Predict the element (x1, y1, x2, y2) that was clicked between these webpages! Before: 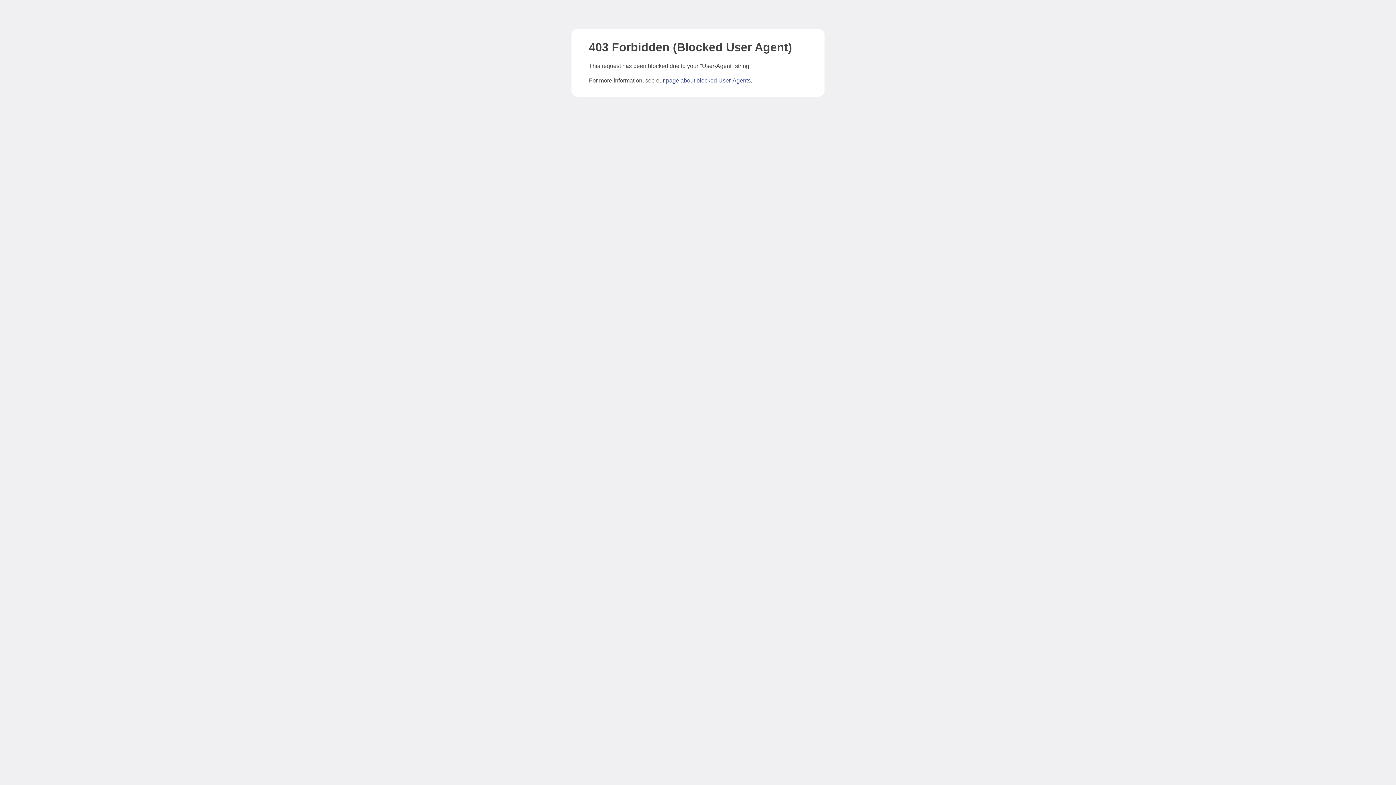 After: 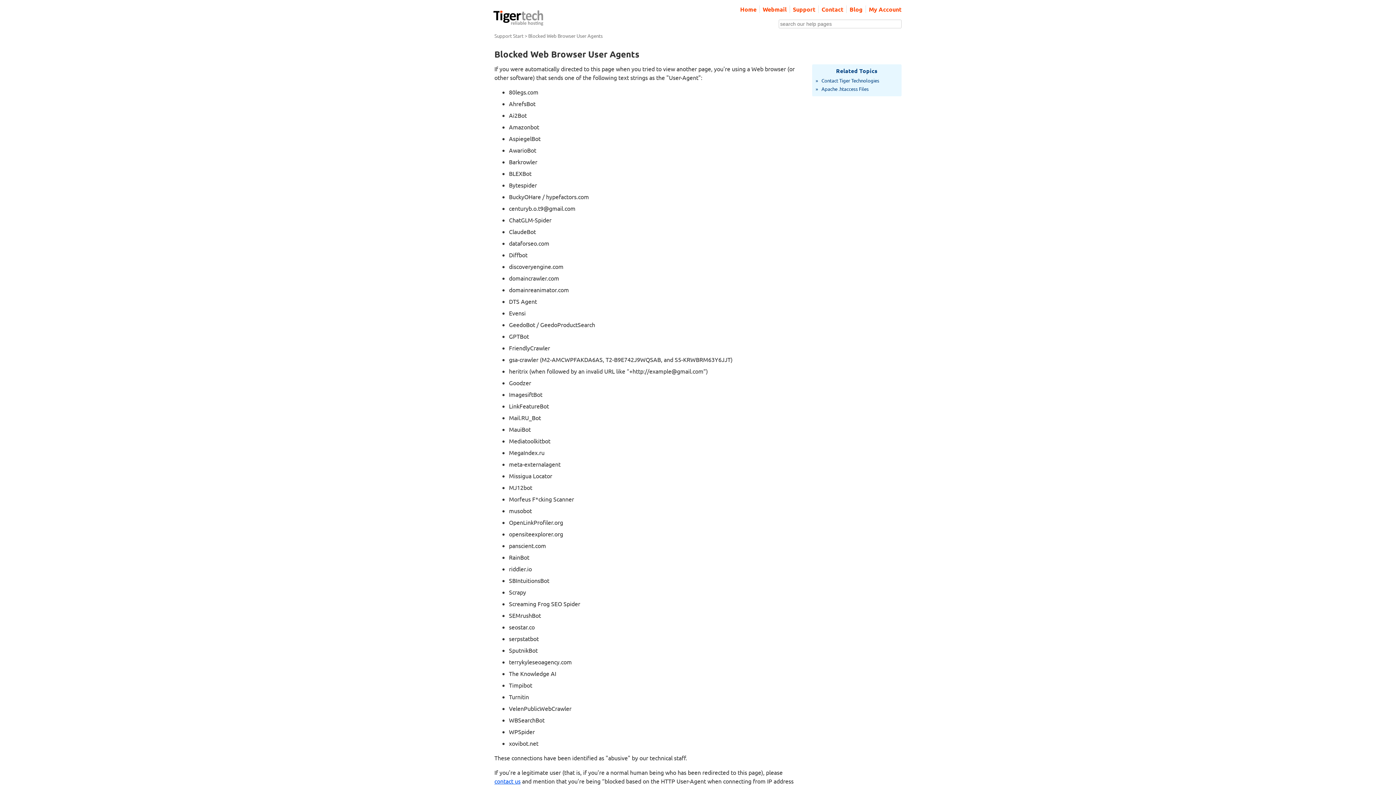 Action: bbox: (666, 77, 750, 83) label: page about blocked User-Agents